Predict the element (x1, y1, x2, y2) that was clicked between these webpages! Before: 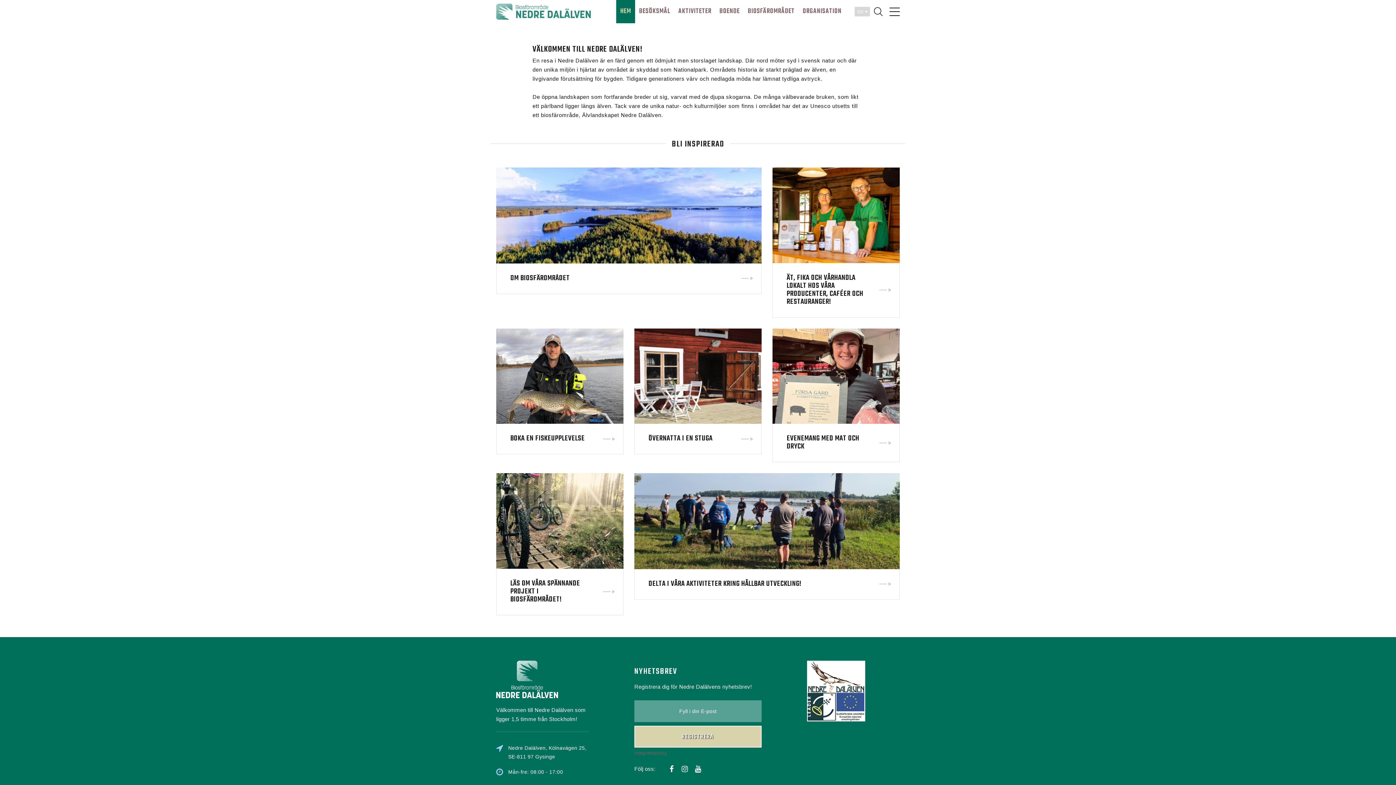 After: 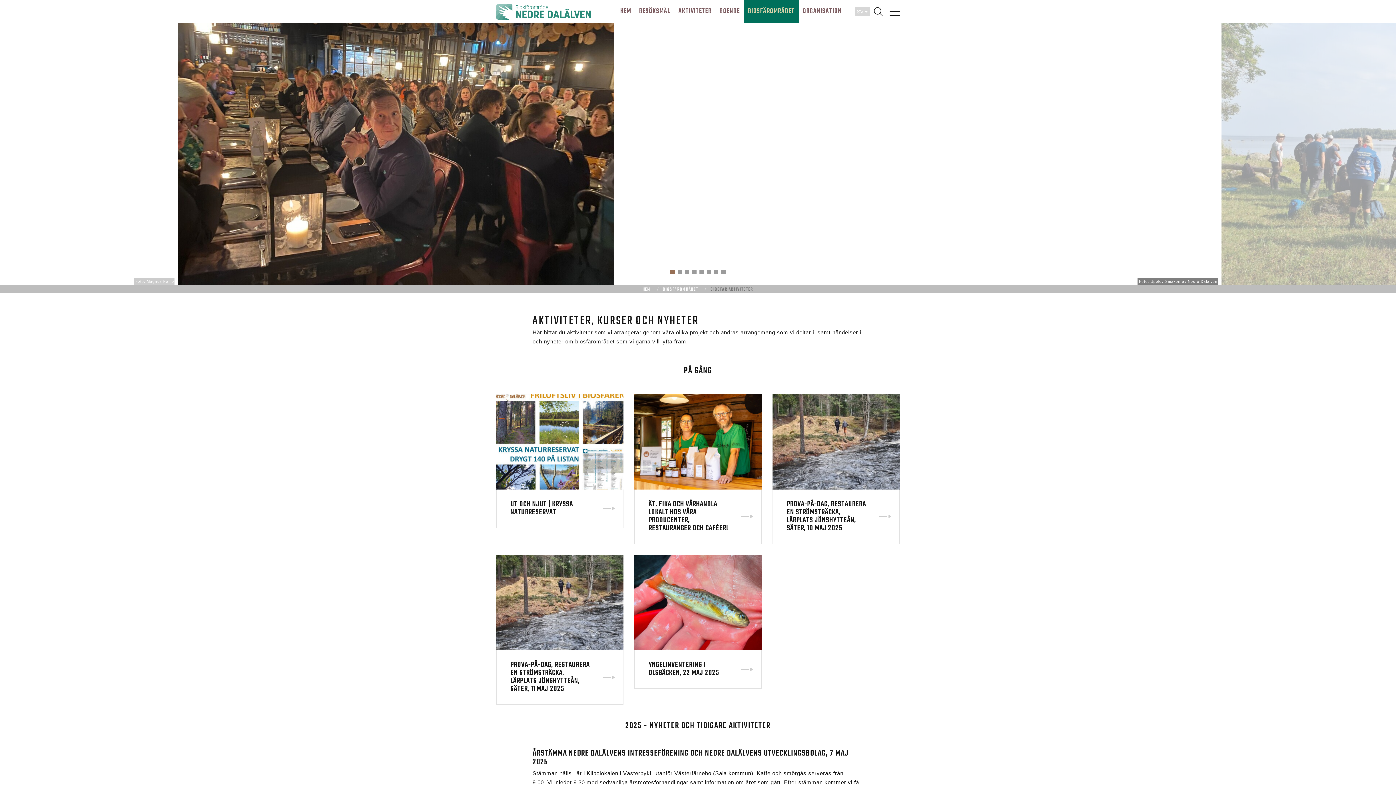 Action: bbox: (648, 578, 801, 589) label: DELTA I VÅRA AKTIVITETER KRING HÅLLBAR UTVECKLING!